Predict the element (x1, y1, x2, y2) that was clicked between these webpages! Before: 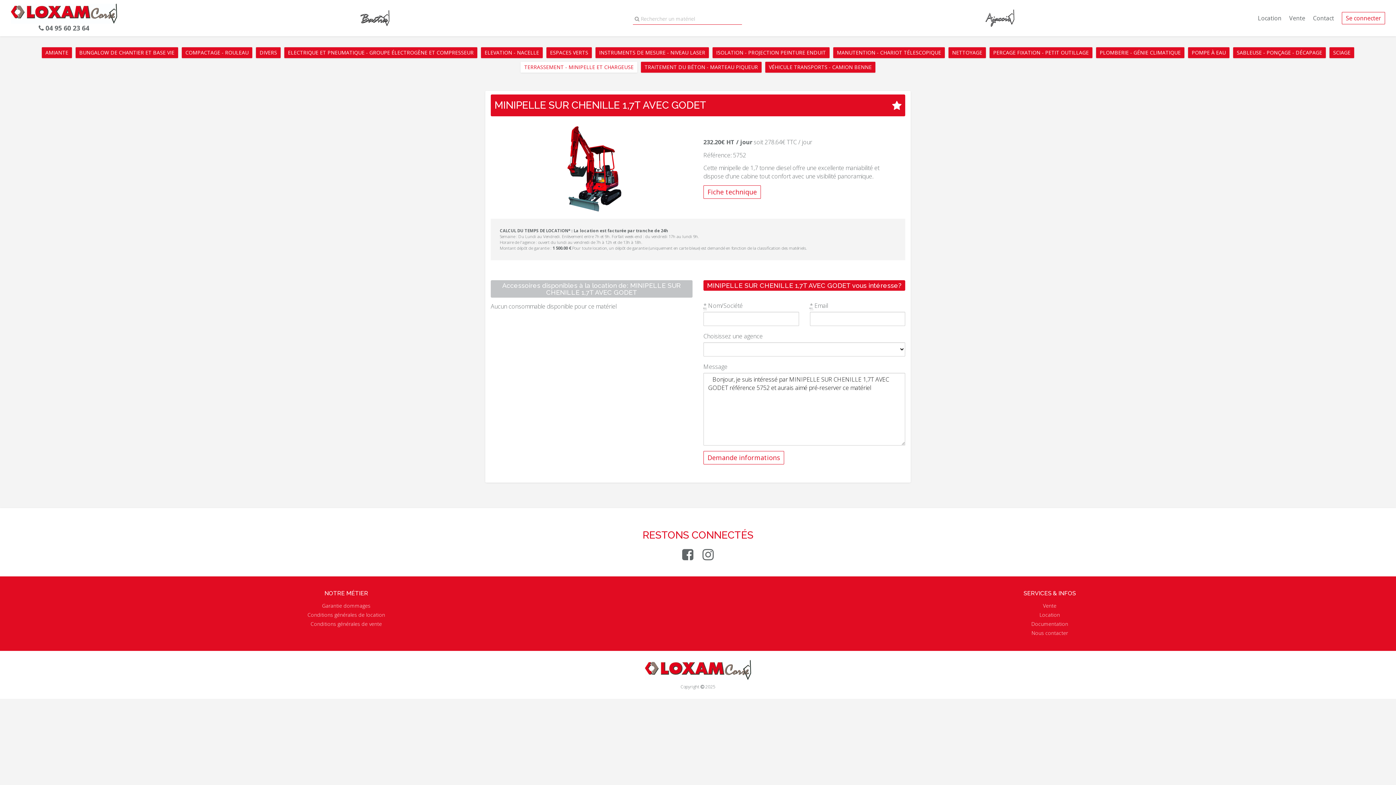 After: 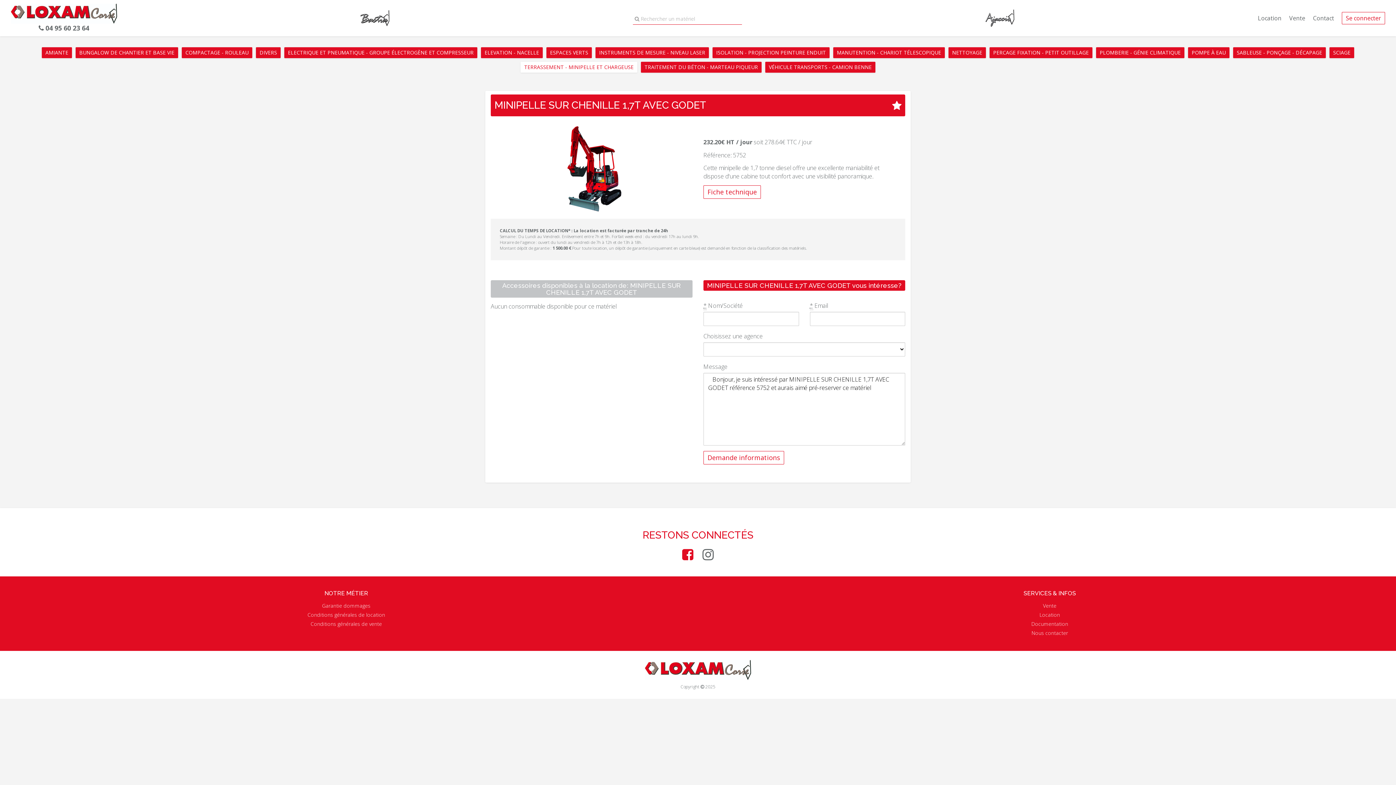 Action: bbox: (678, 545, 697, 563)